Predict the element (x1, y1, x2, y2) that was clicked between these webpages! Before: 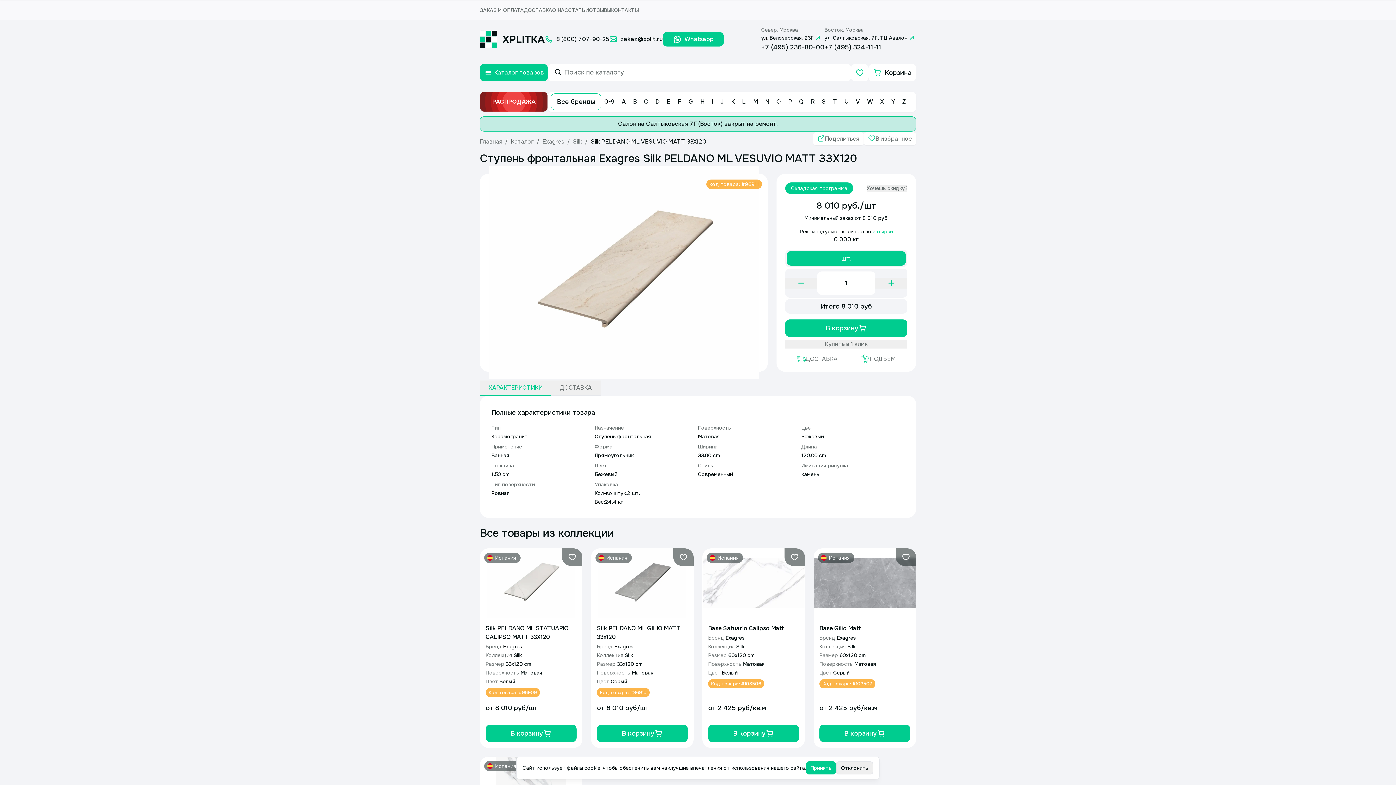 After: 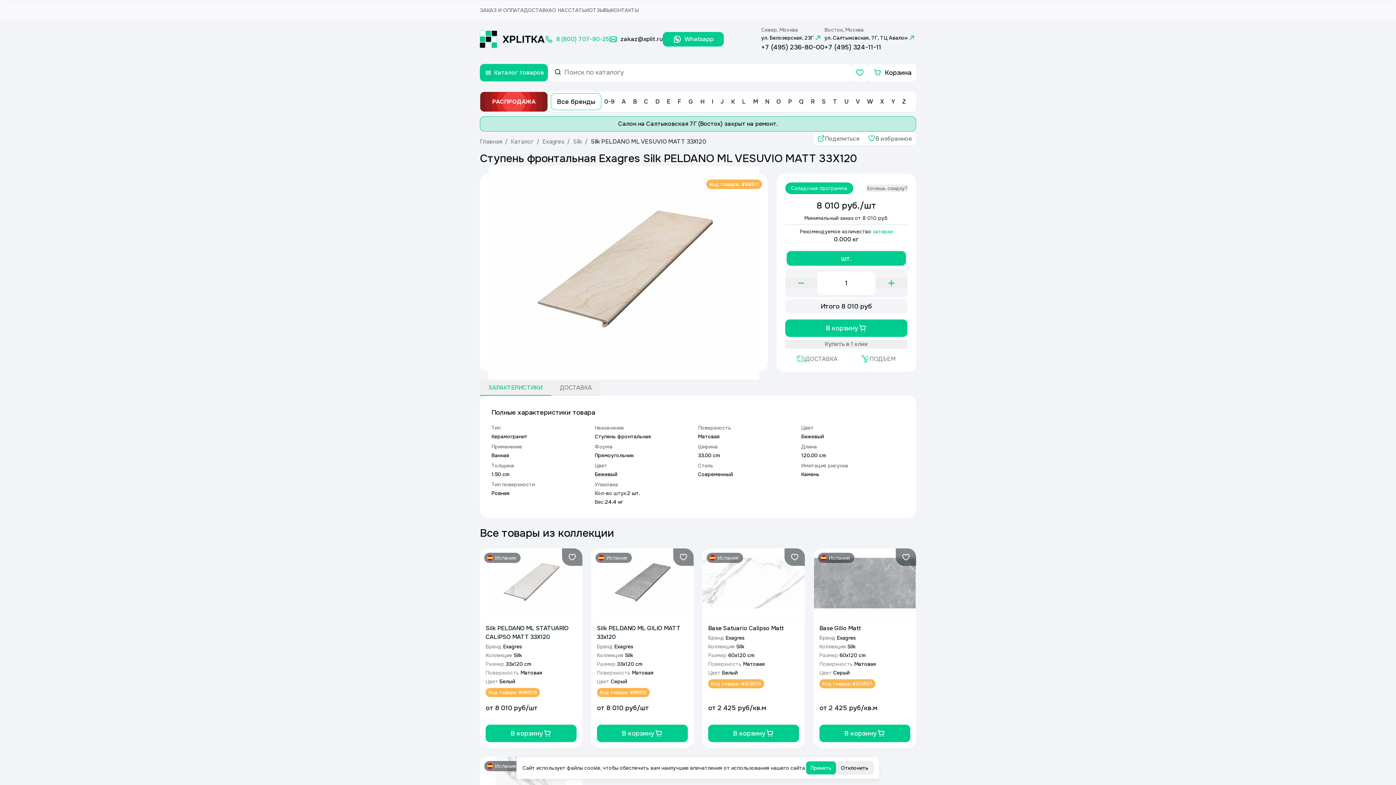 Action: bbox: (544, 34, 609, 43) label: 8 (800) 707-90-25